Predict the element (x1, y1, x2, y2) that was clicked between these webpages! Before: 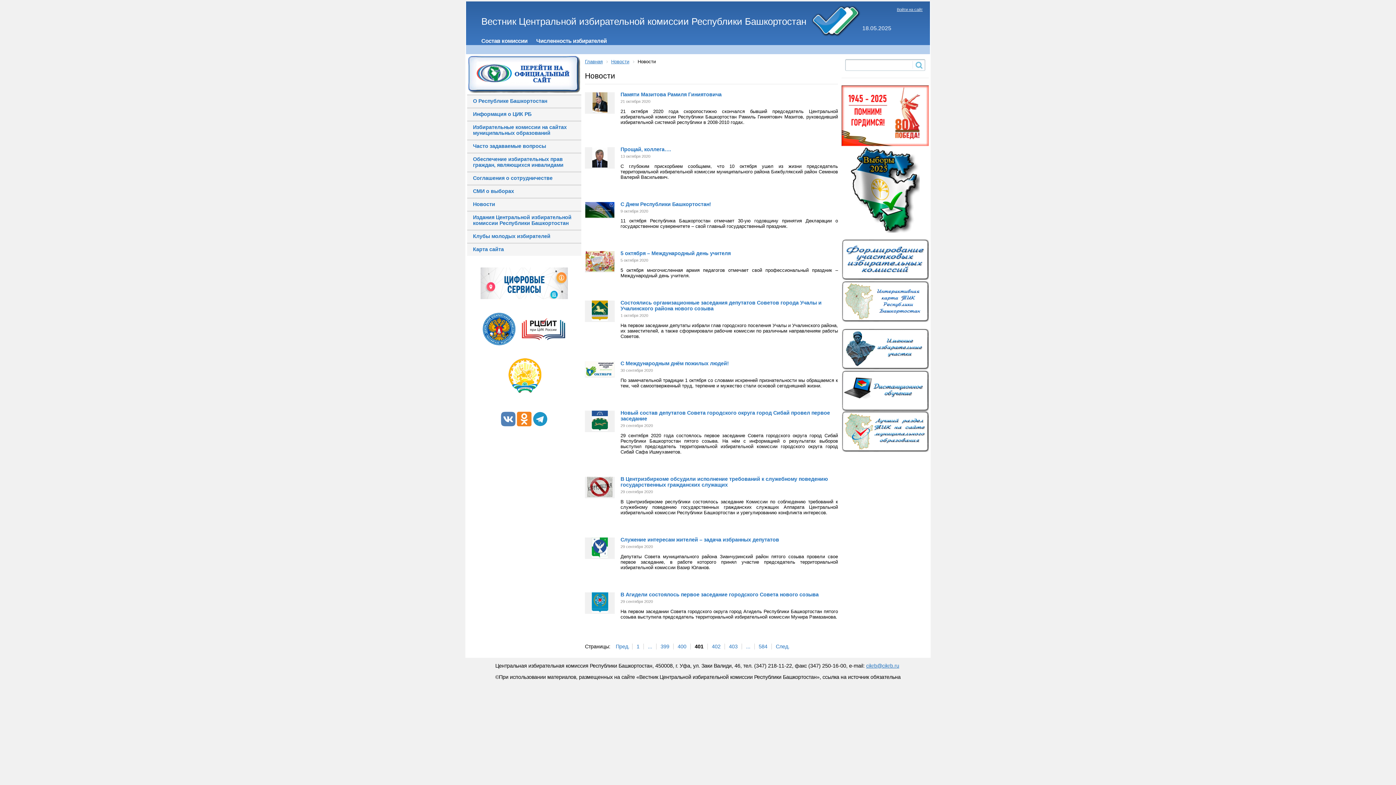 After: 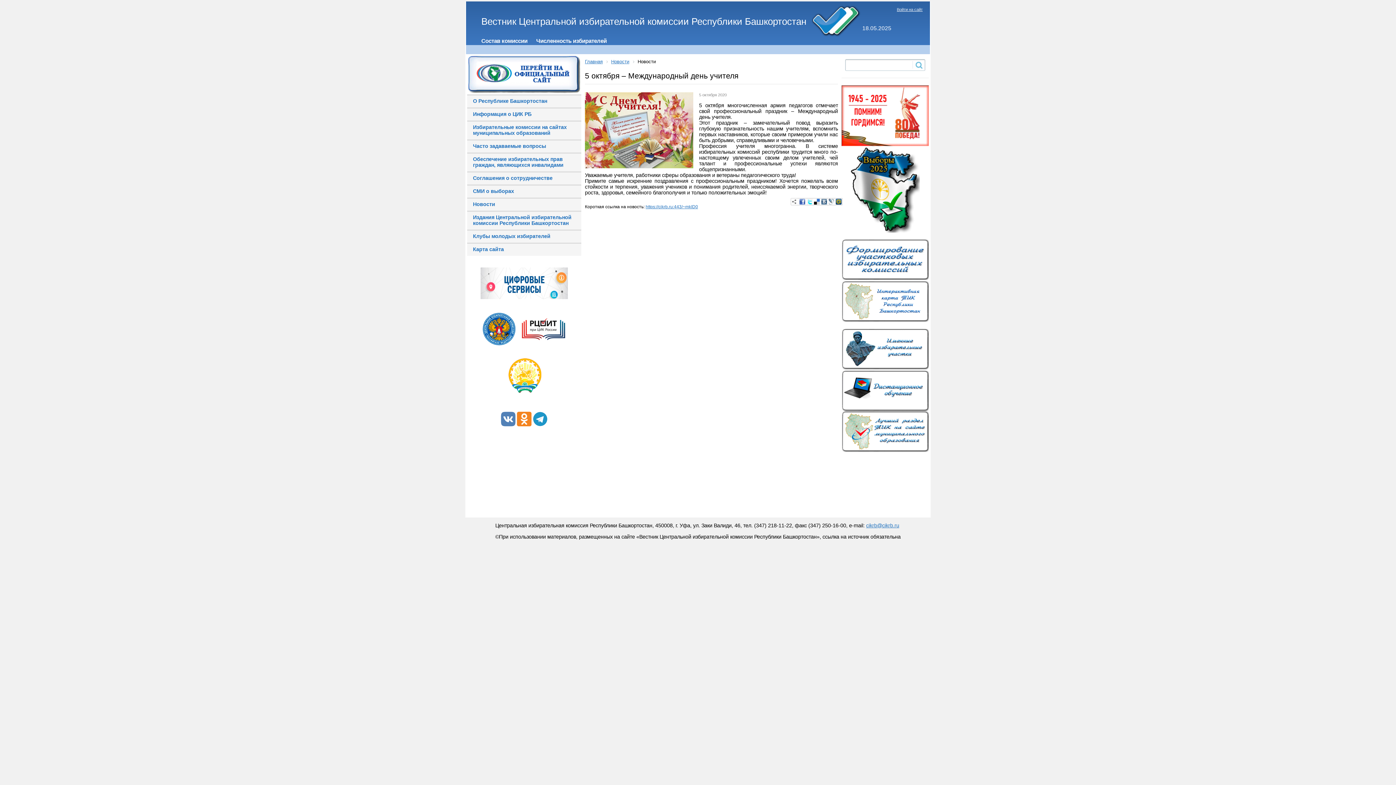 Action: bbox: (620, 250, 730, 256) label: 5 октября – Международный день учителя